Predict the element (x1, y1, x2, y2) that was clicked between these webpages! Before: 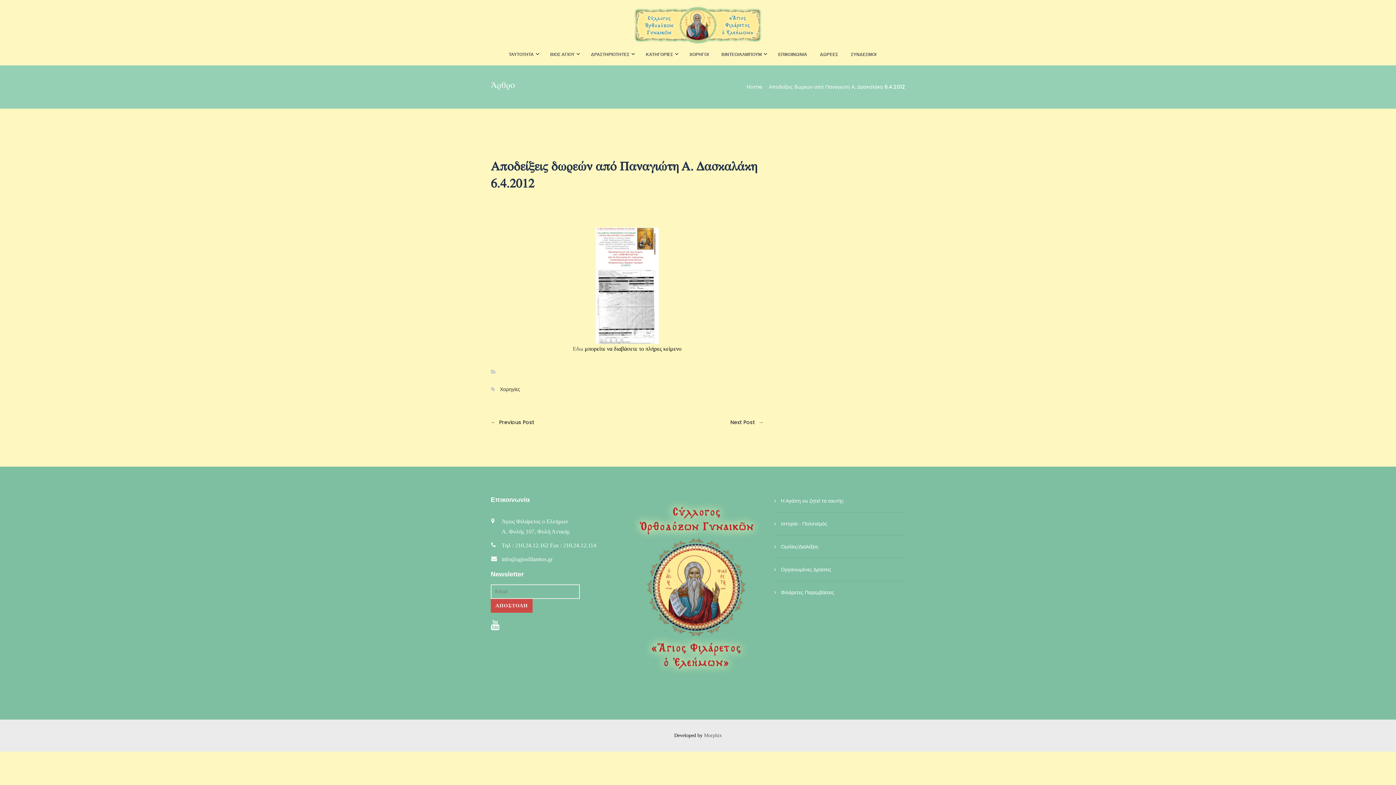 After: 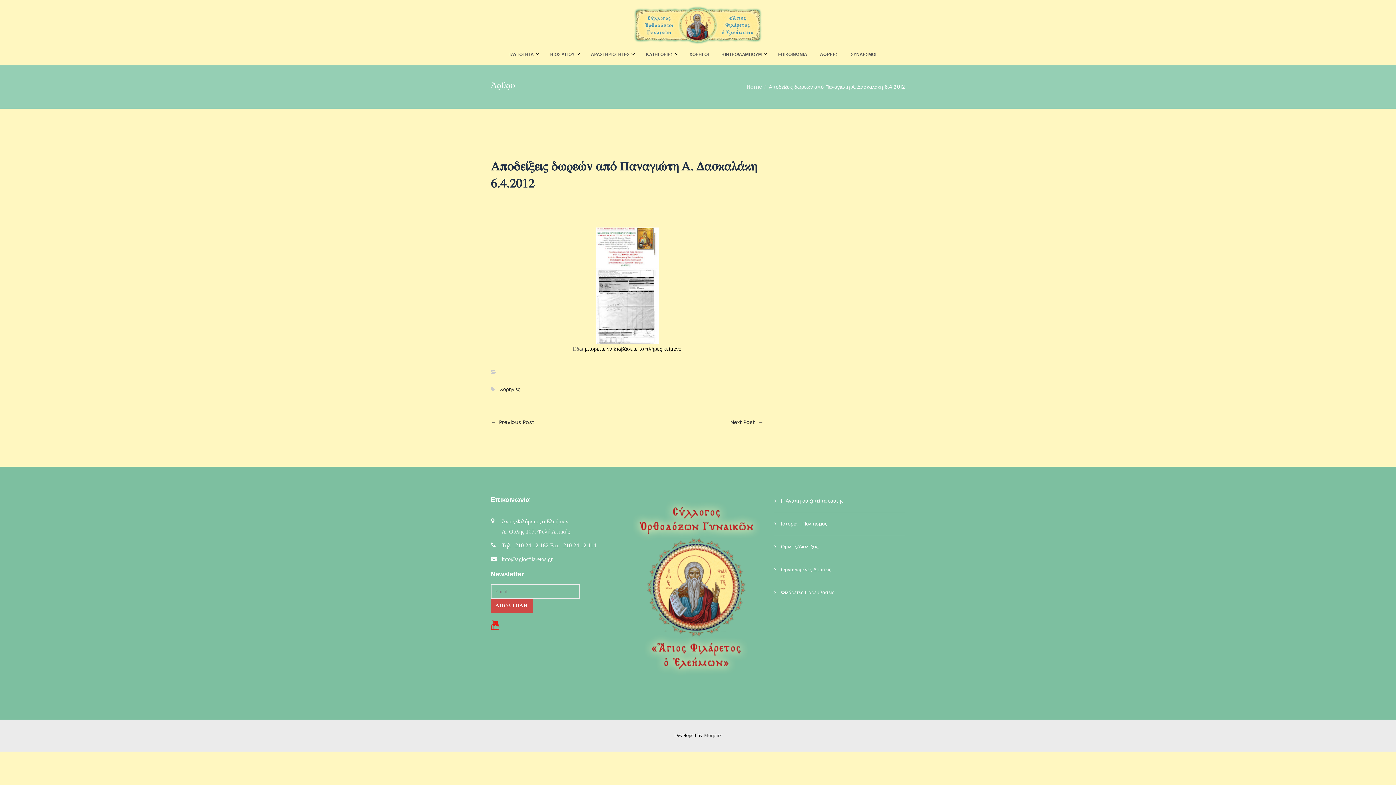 Action: bbox: (490, 620, 499, 631)